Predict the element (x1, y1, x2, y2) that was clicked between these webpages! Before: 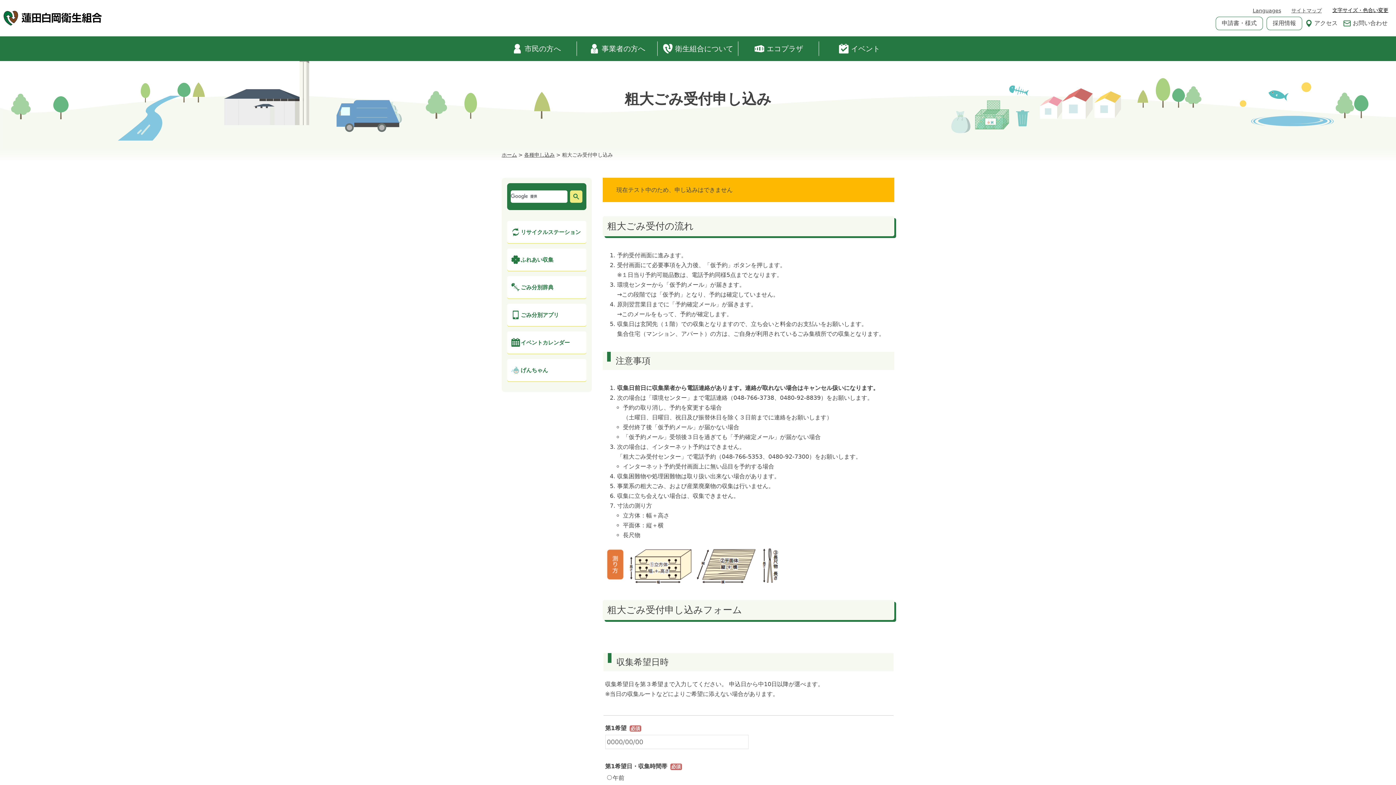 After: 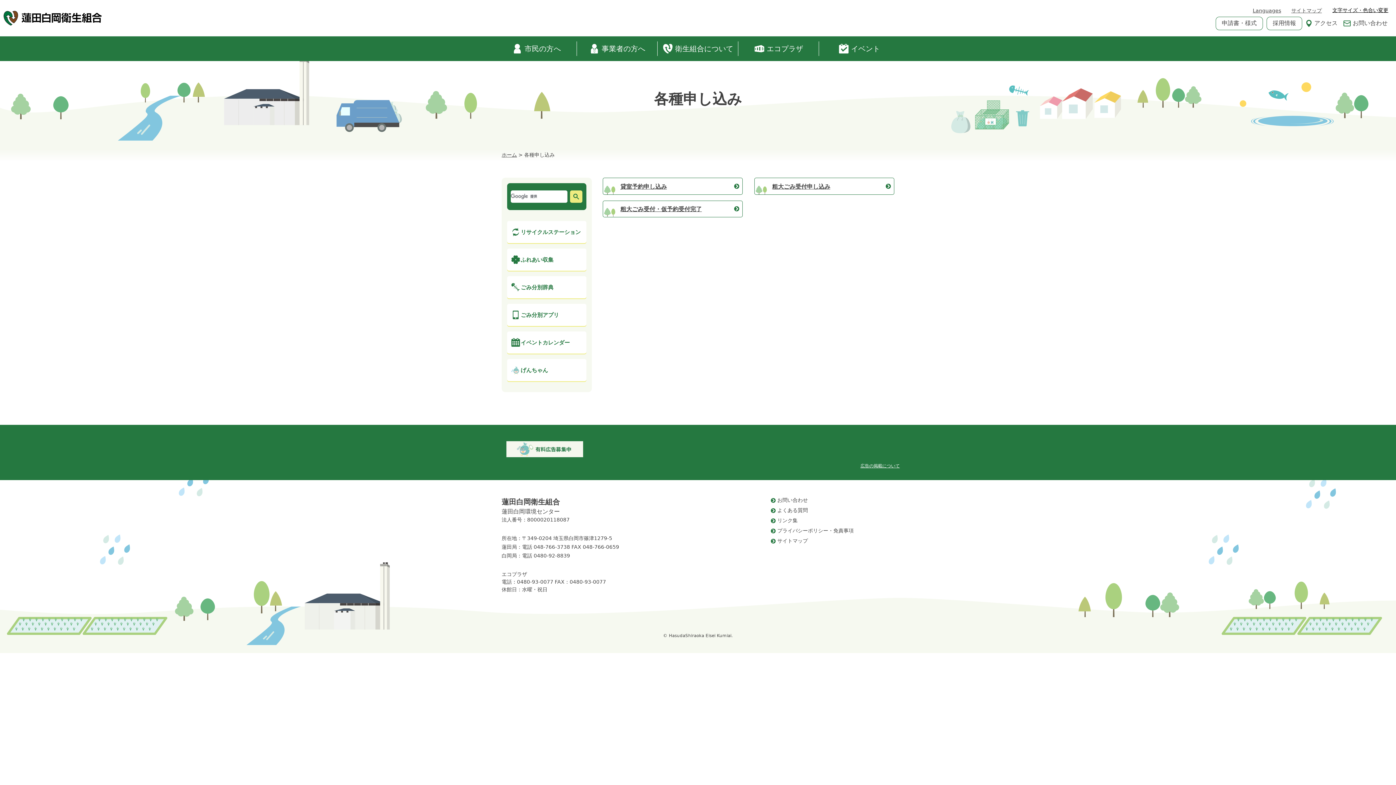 Action: bbox: (524, 152, 554, 157) label: 各種申し込み